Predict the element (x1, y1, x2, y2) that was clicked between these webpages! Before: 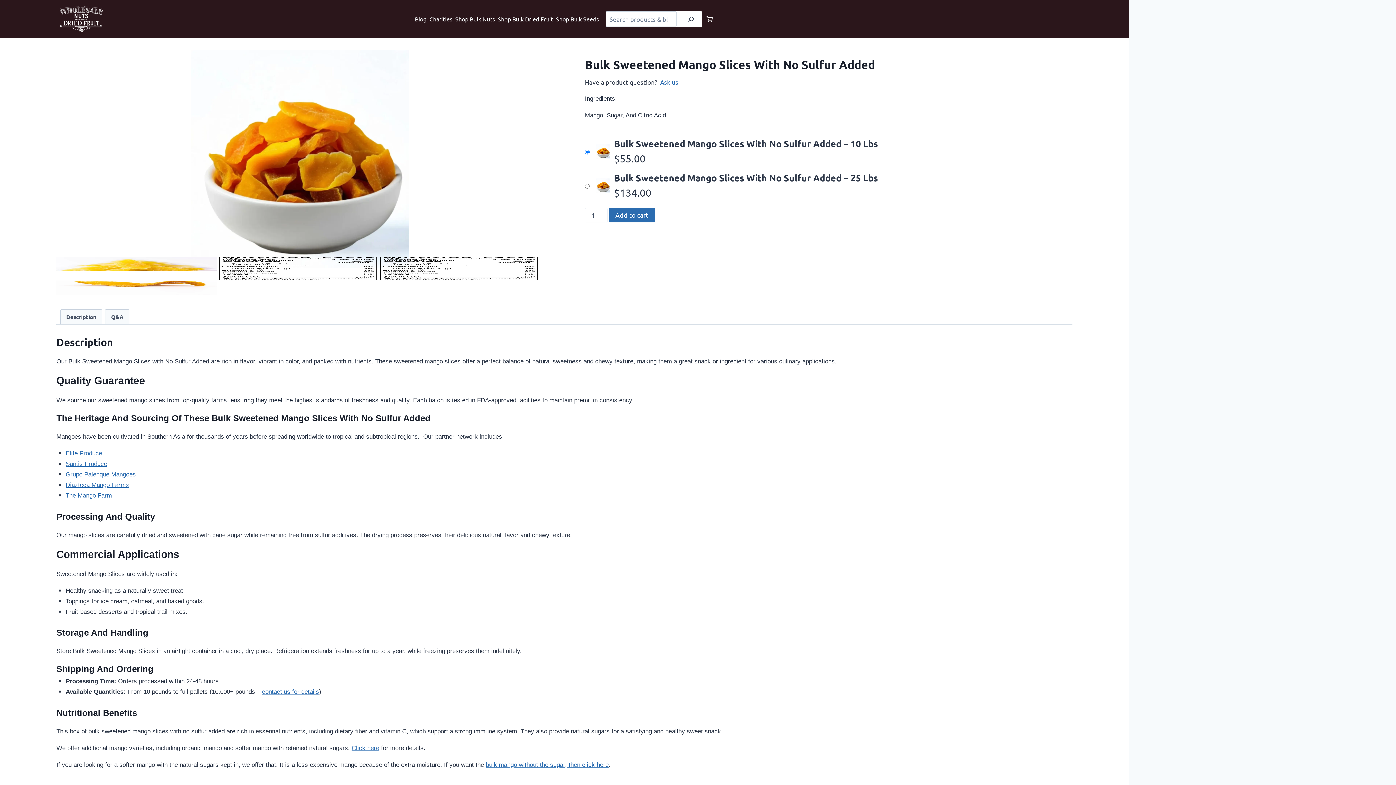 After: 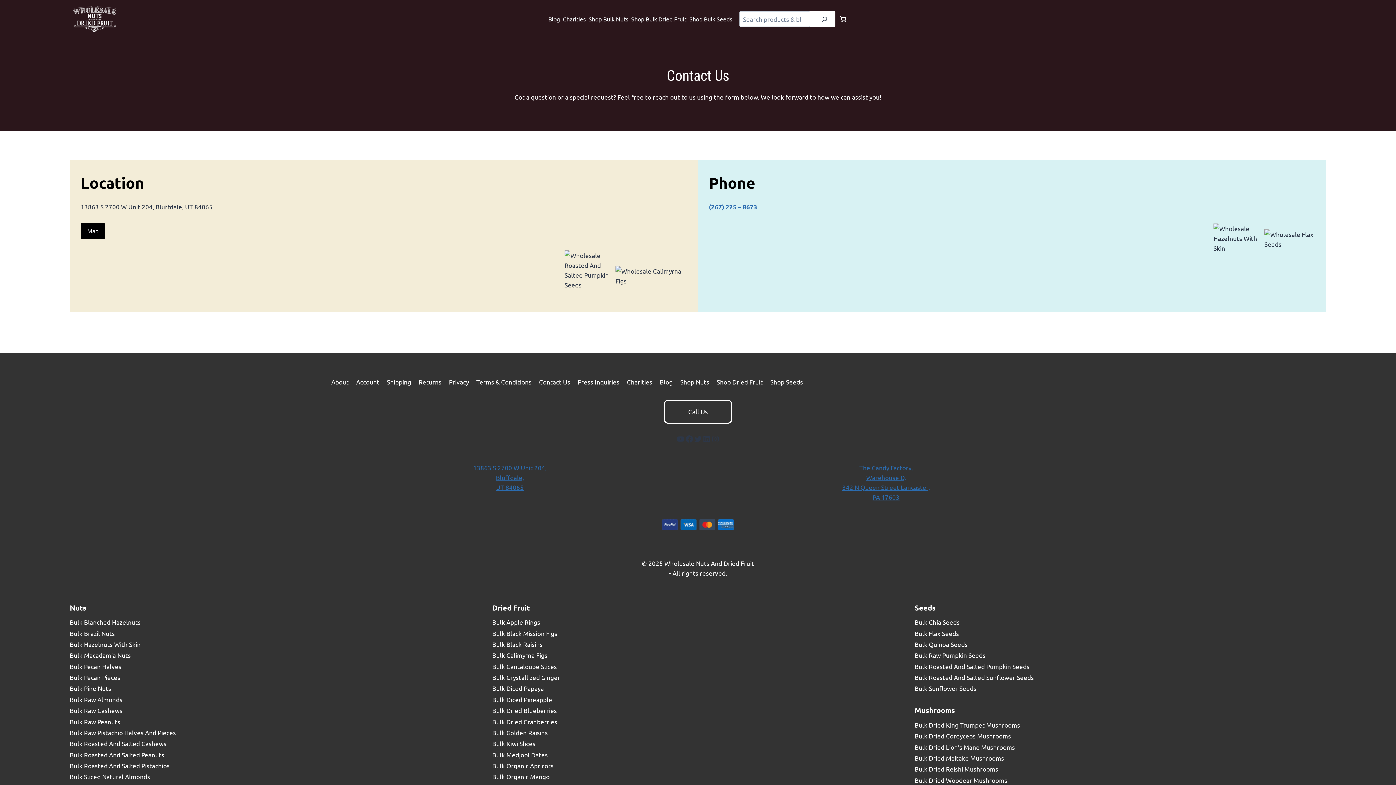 Action: label: Click here bbox: (351, 744, 379, 751)